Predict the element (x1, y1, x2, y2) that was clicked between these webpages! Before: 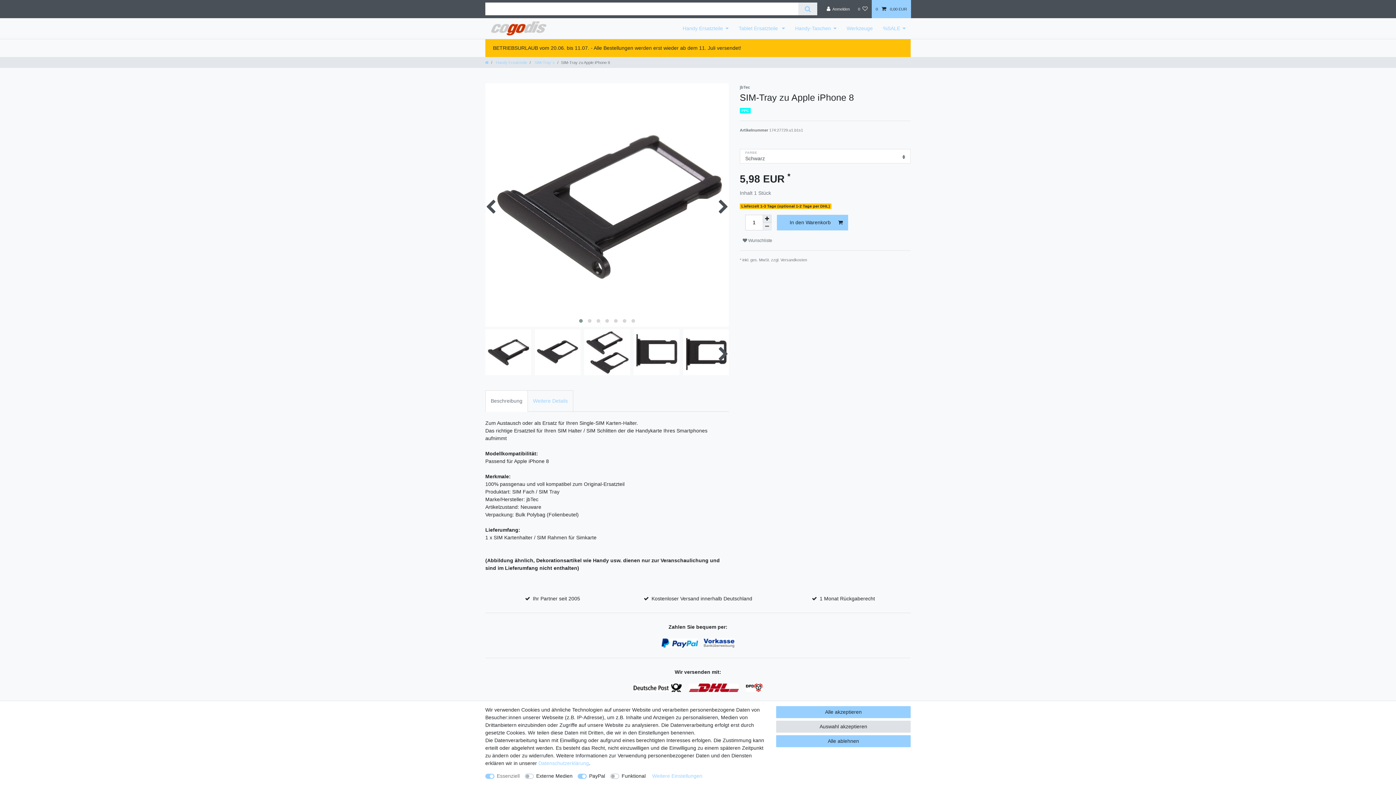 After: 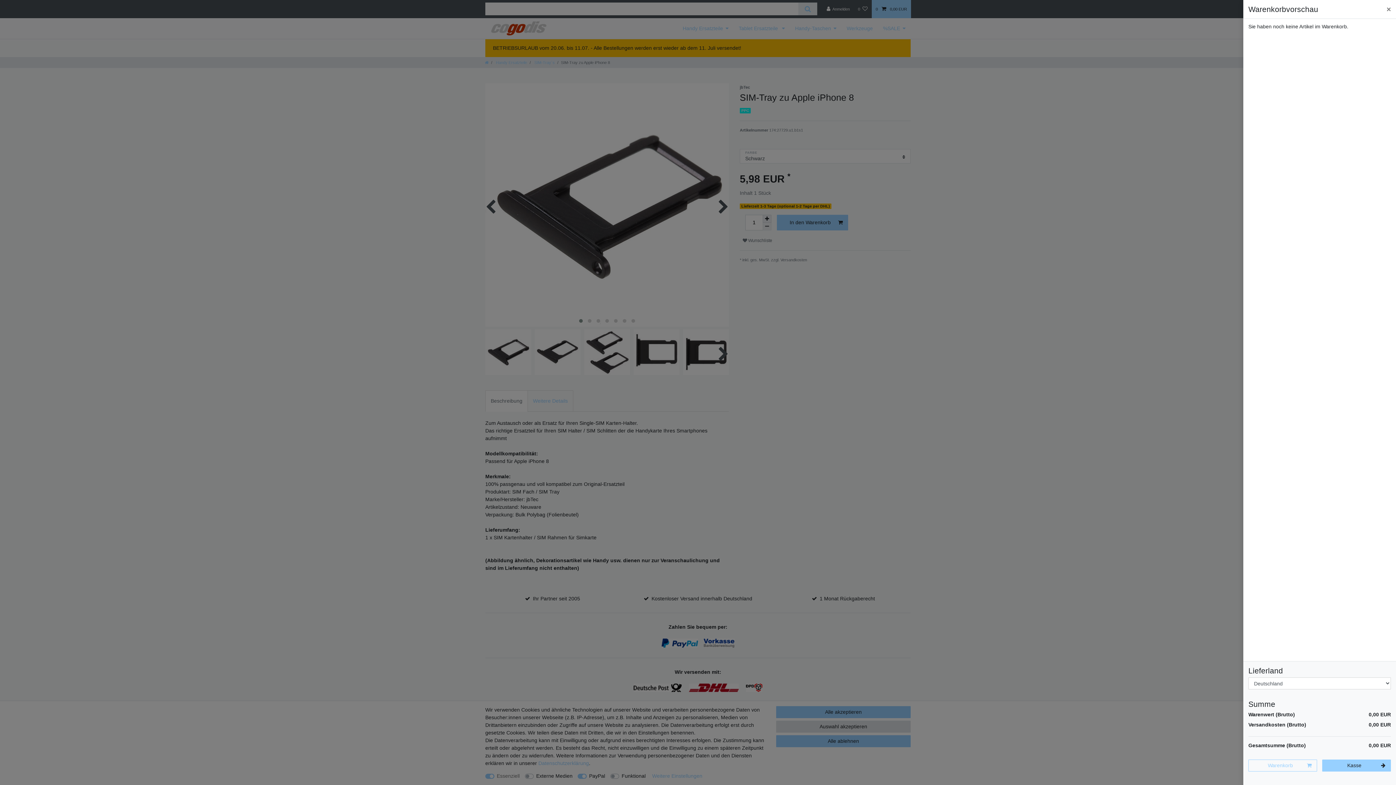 Action: label: 0  0,00 EUR bbox: (871, 0, 911, 18)